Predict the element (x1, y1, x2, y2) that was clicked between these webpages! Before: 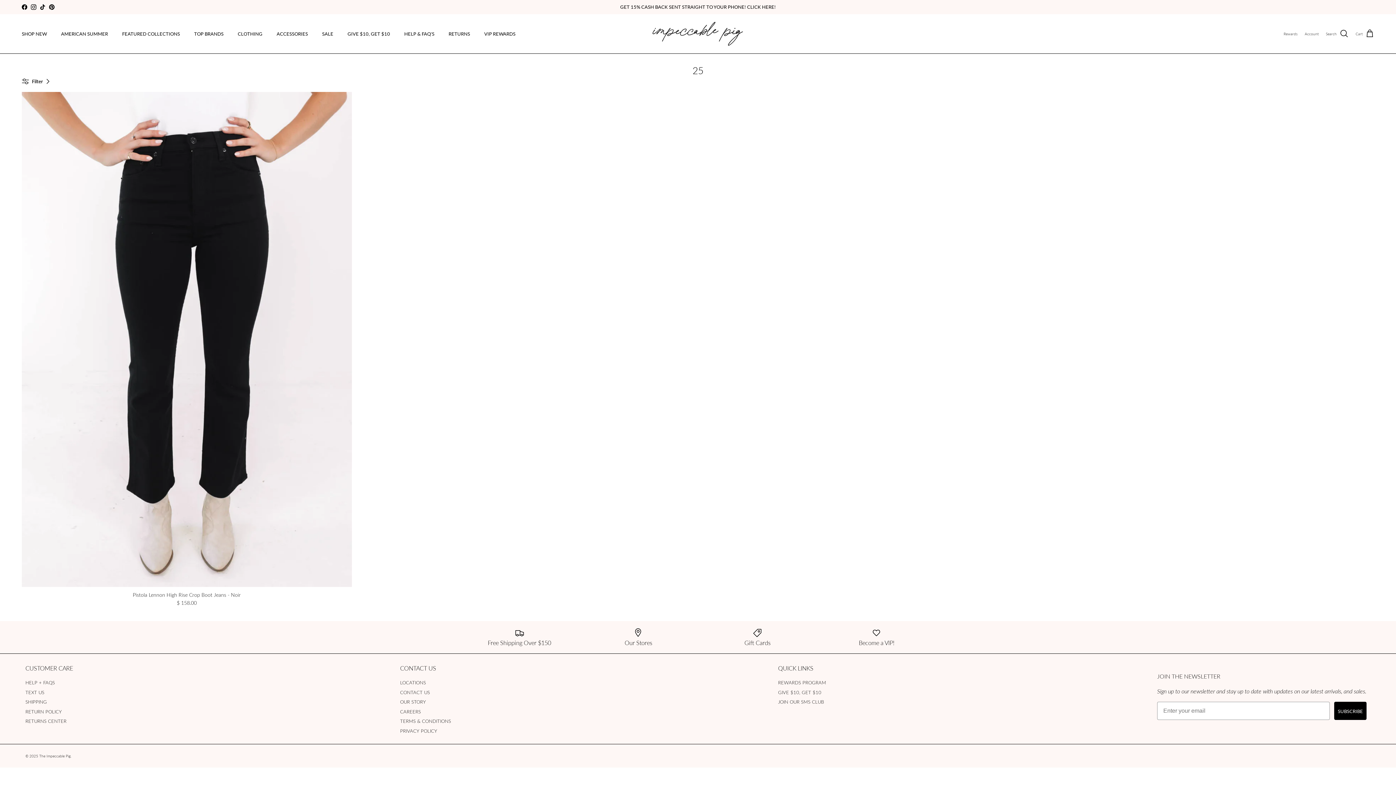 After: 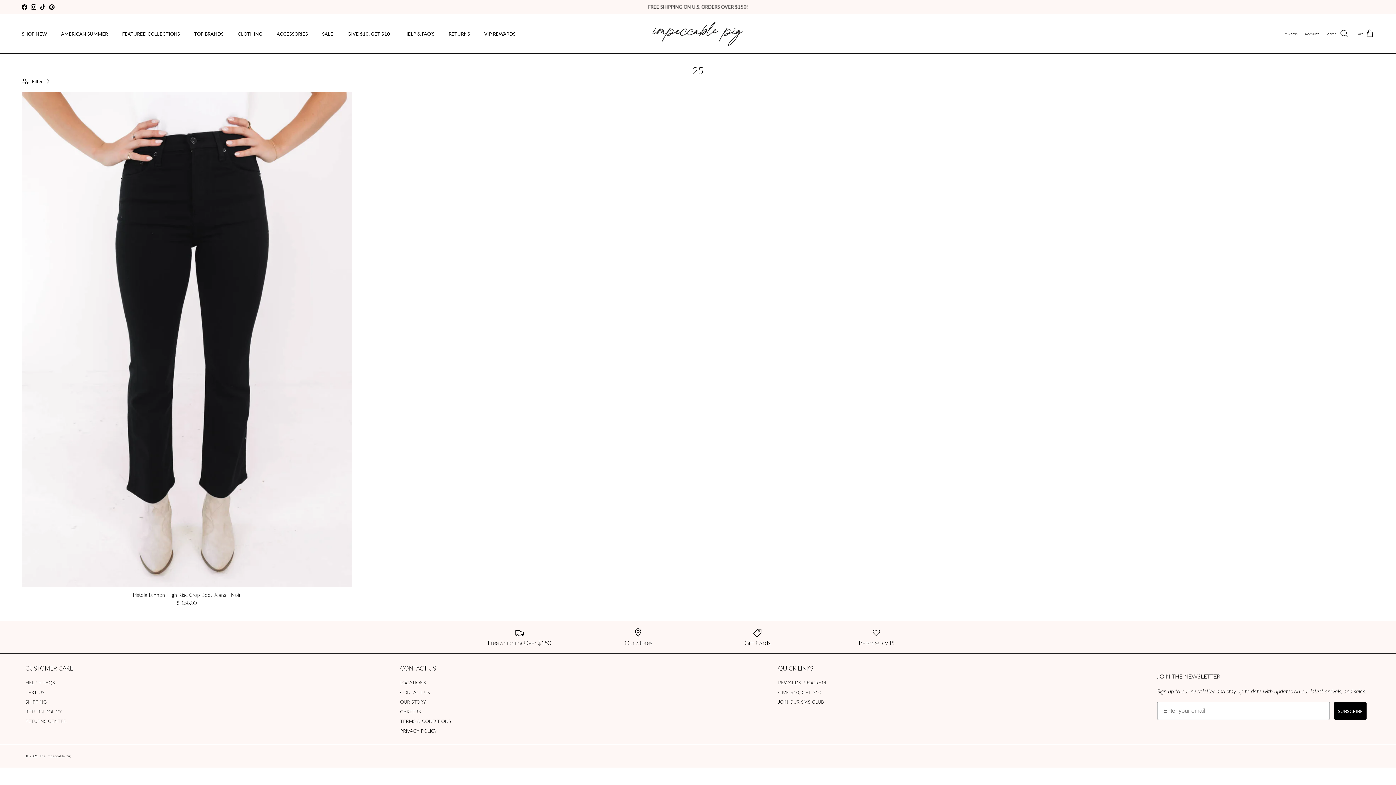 Action: bbox: (40, 4, 45, 9) label: TikTok